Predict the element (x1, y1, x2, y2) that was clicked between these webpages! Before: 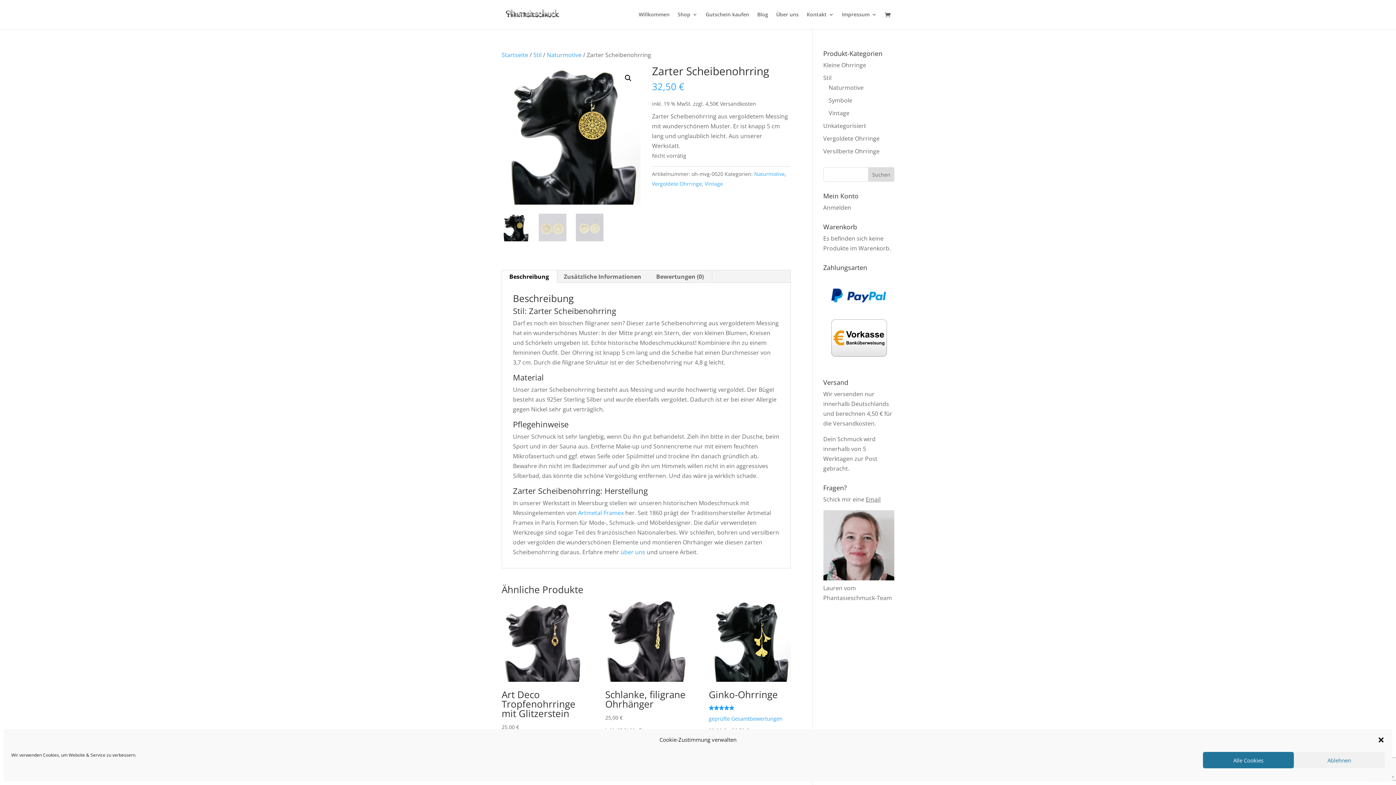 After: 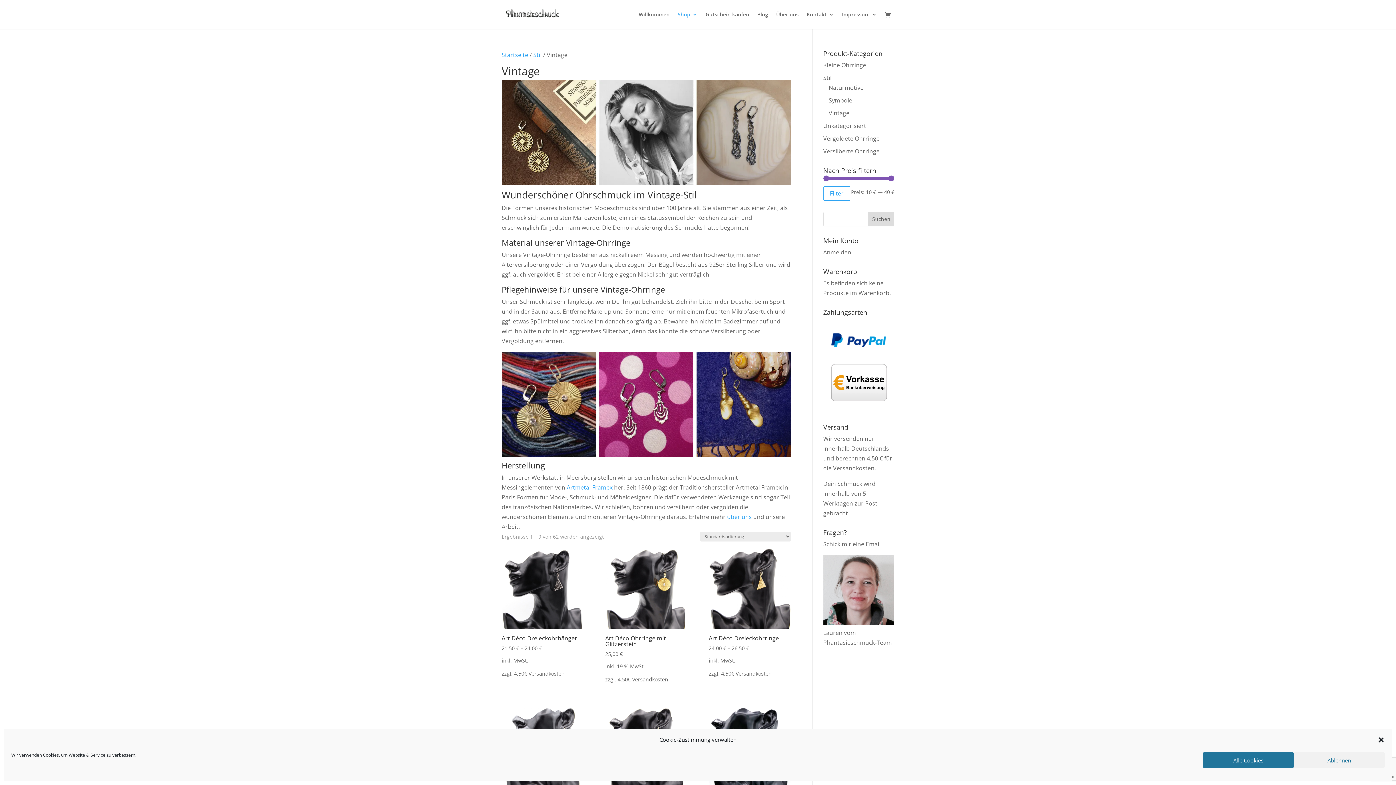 Action: label: Vintage bbox: (704, 180, 723, 187)